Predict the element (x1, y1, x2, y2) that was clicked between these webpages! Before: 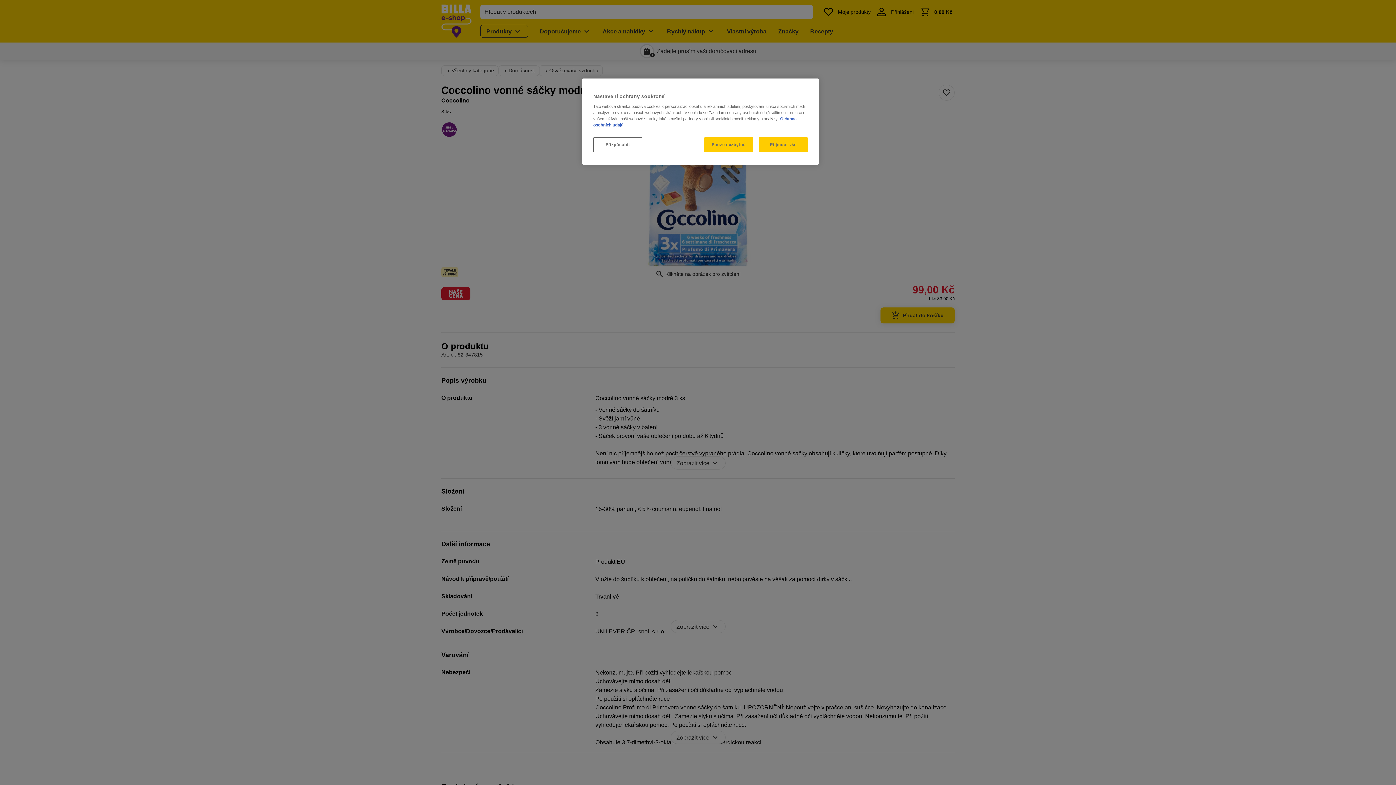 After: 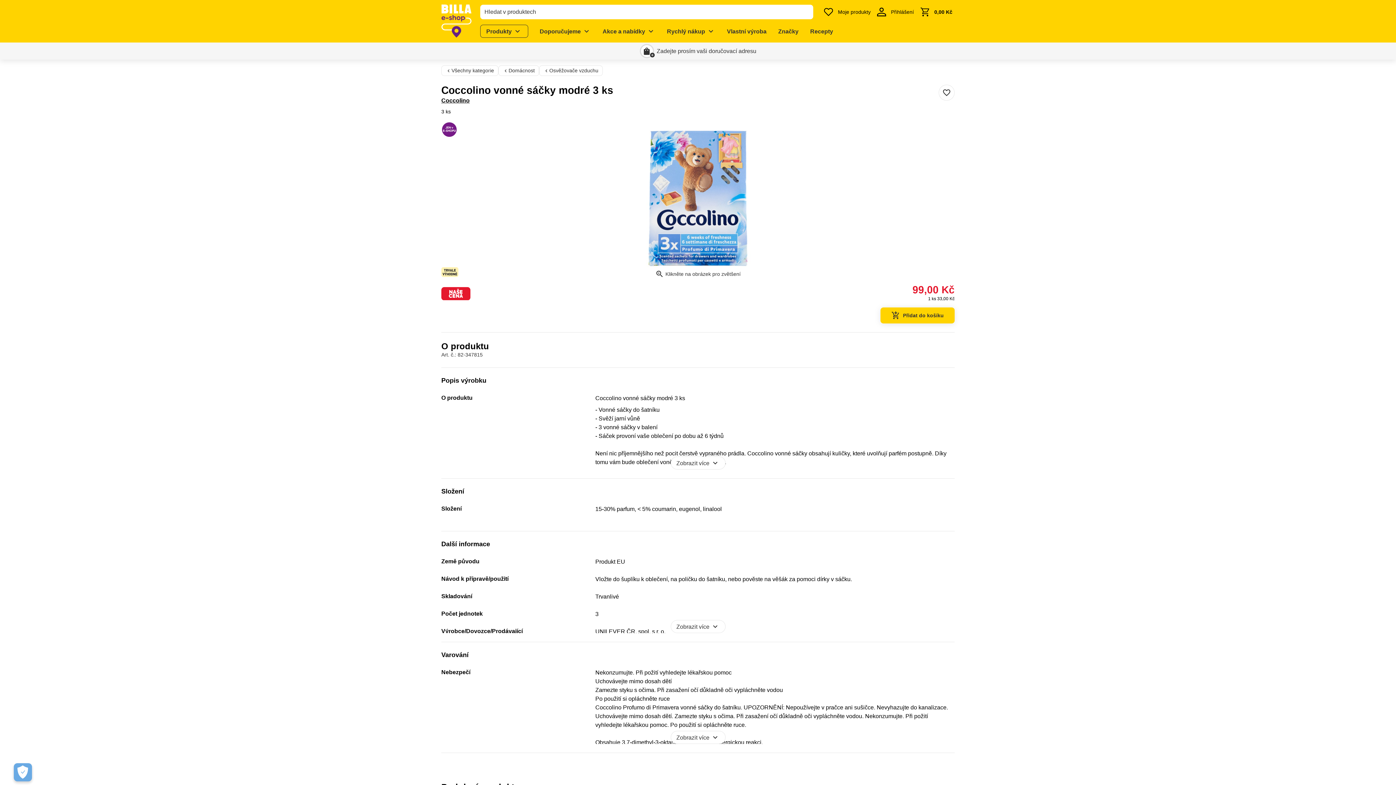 Action: label: Pouze nezbytné bbox: (704, 137, 753, 152)